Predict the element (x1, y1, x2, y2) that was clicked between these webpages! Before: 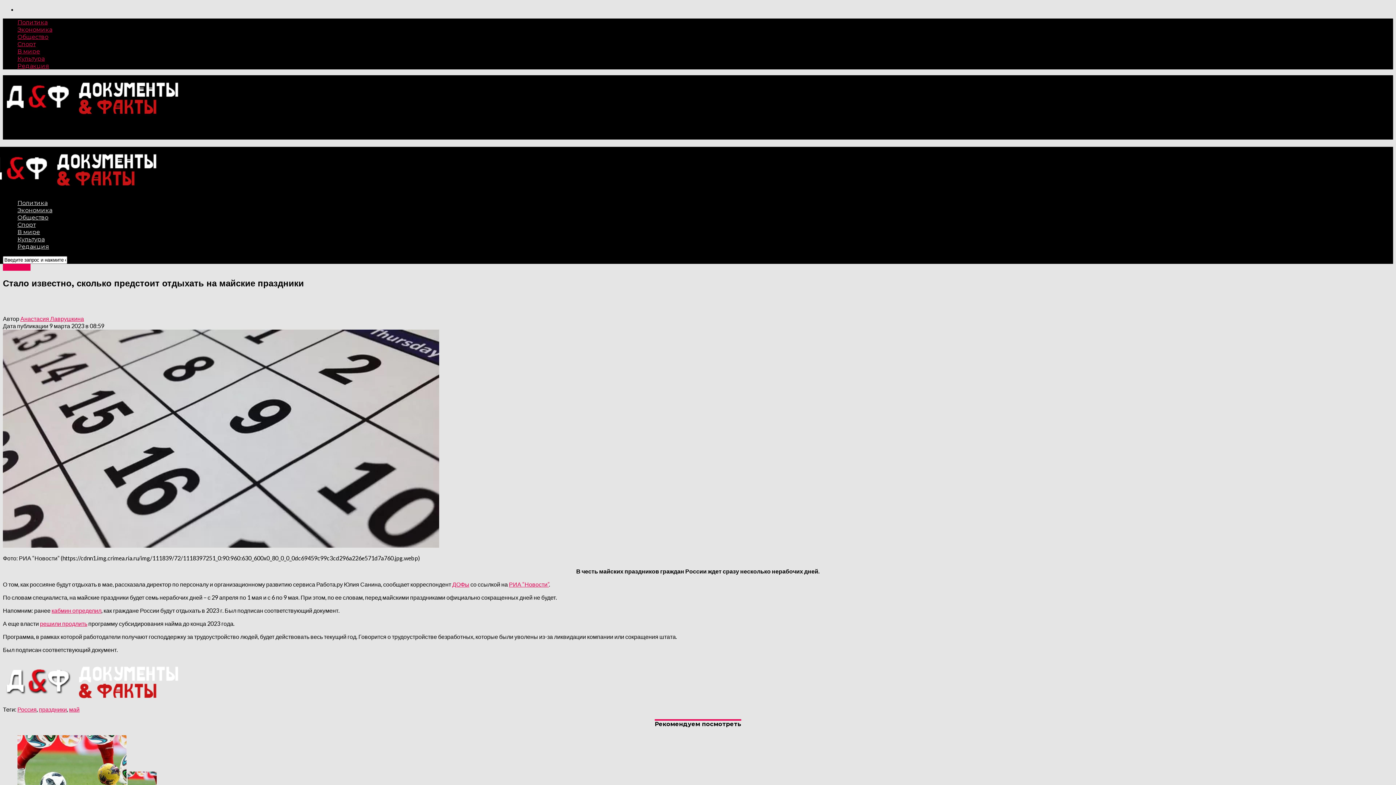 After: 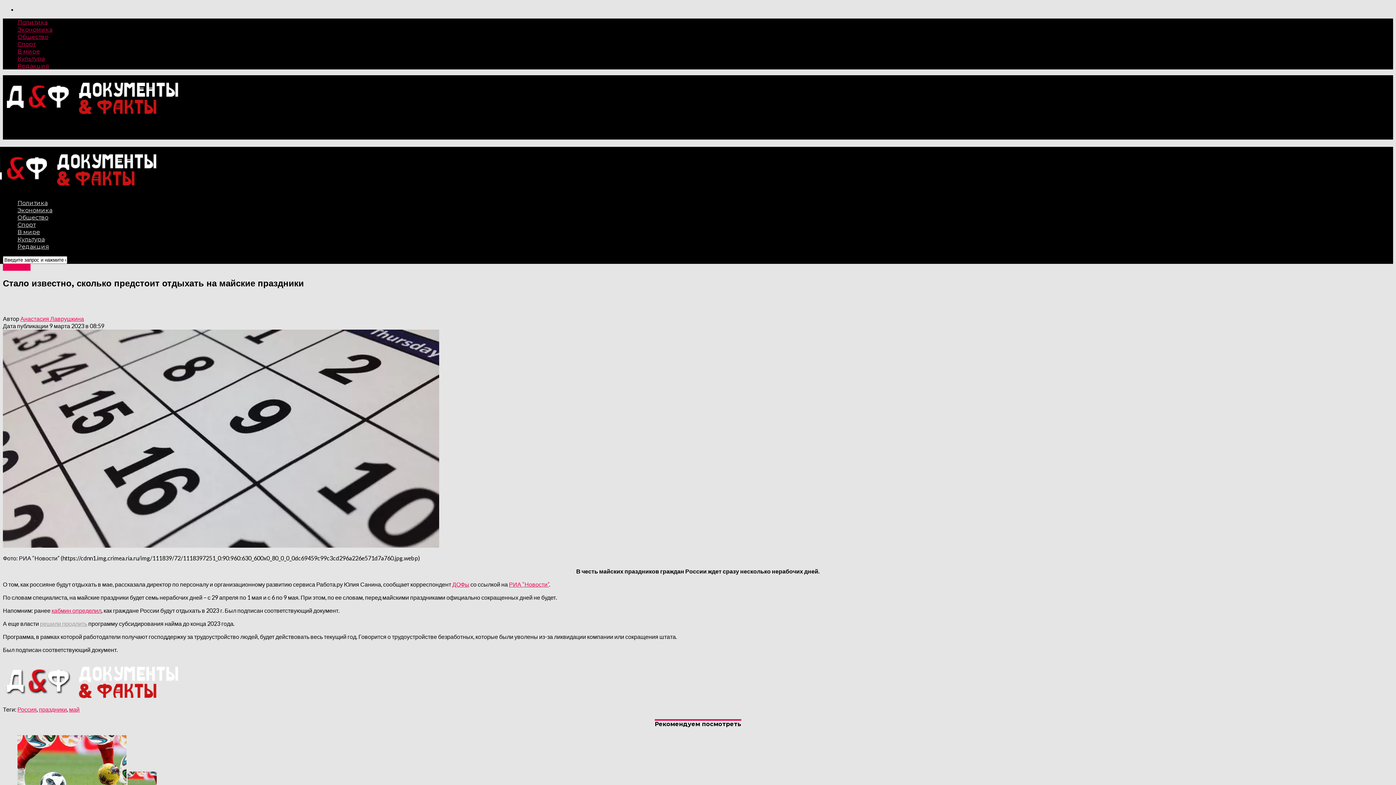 Action: label: решили продлить bbox: (40, 620, 87, 627)